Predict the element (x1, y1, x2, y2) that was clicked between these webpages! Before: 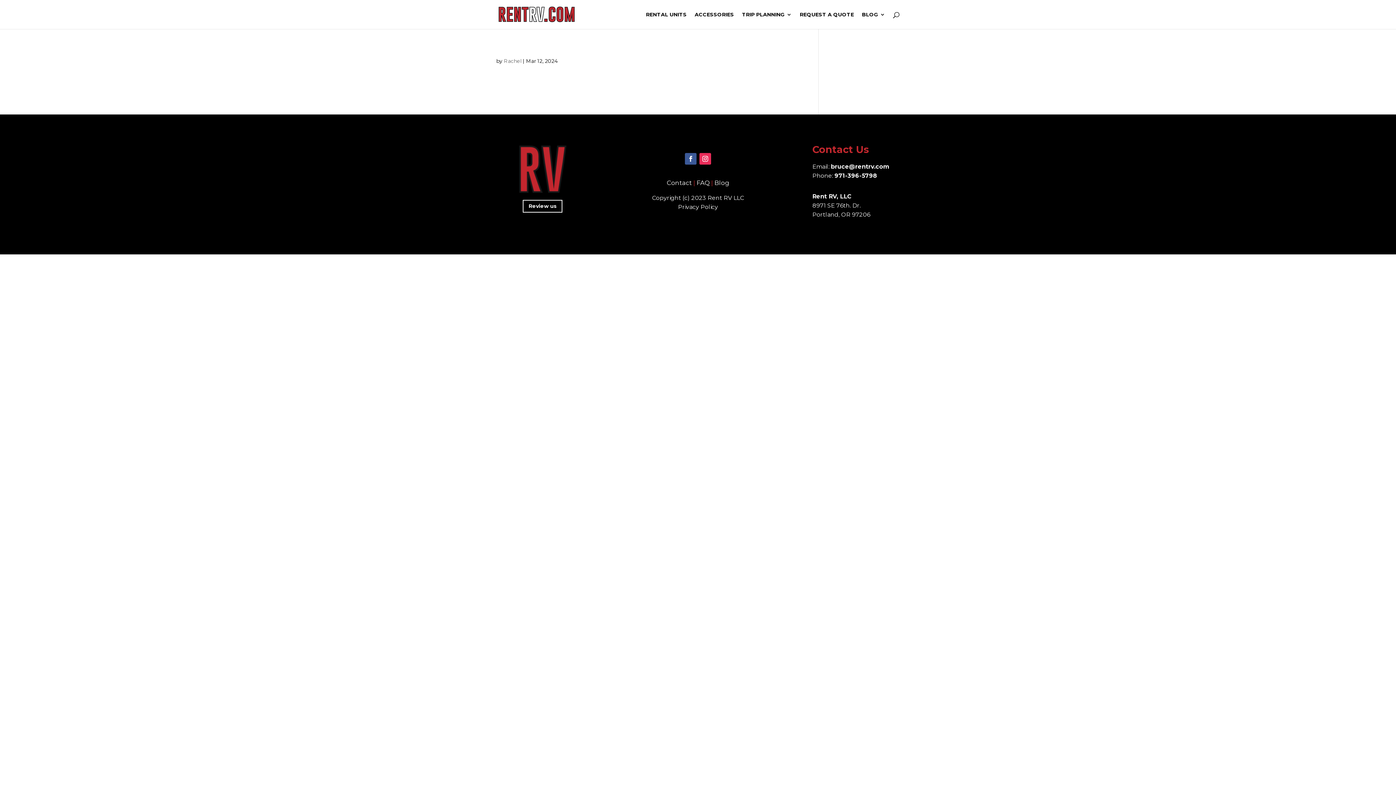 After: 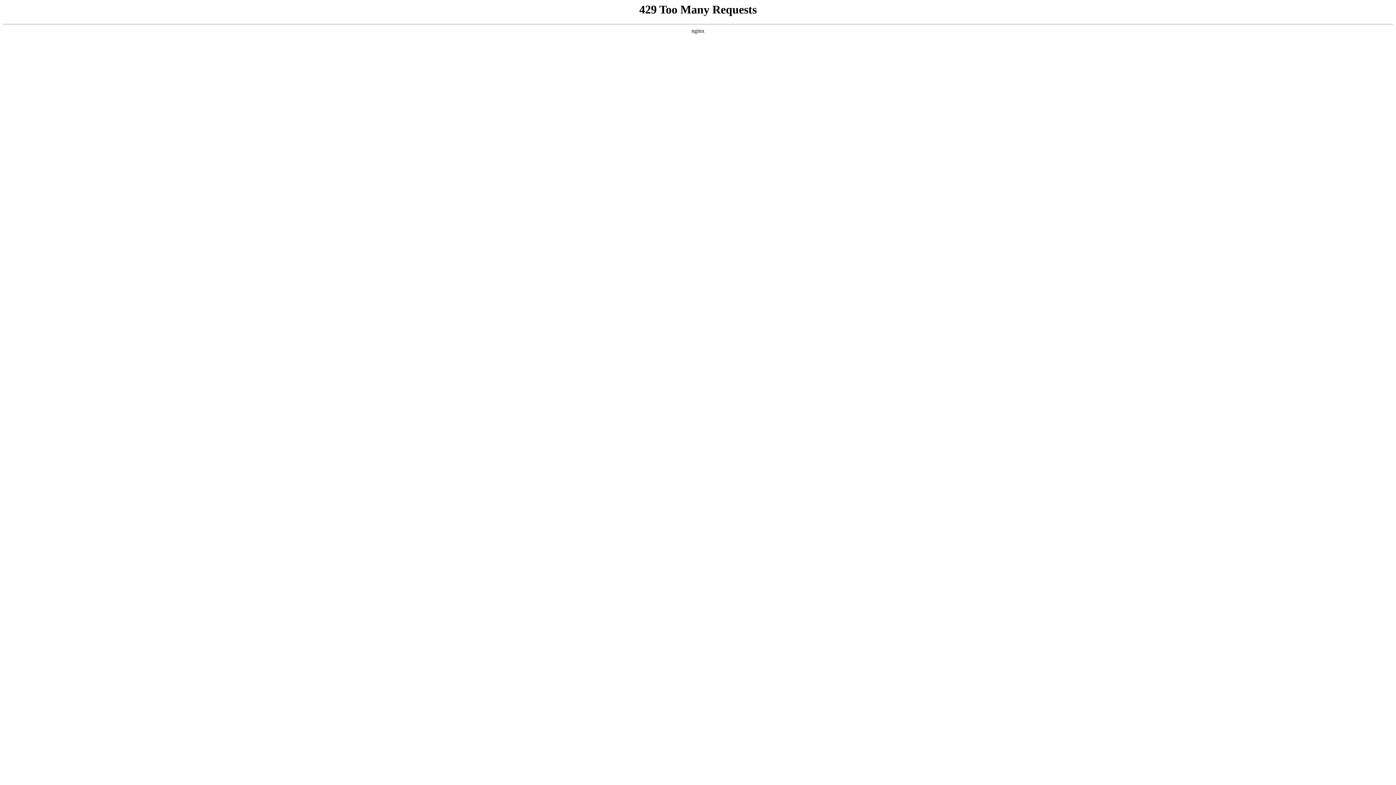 Action: bbox: (678, 203, 718, 210) label: Privacy Policy